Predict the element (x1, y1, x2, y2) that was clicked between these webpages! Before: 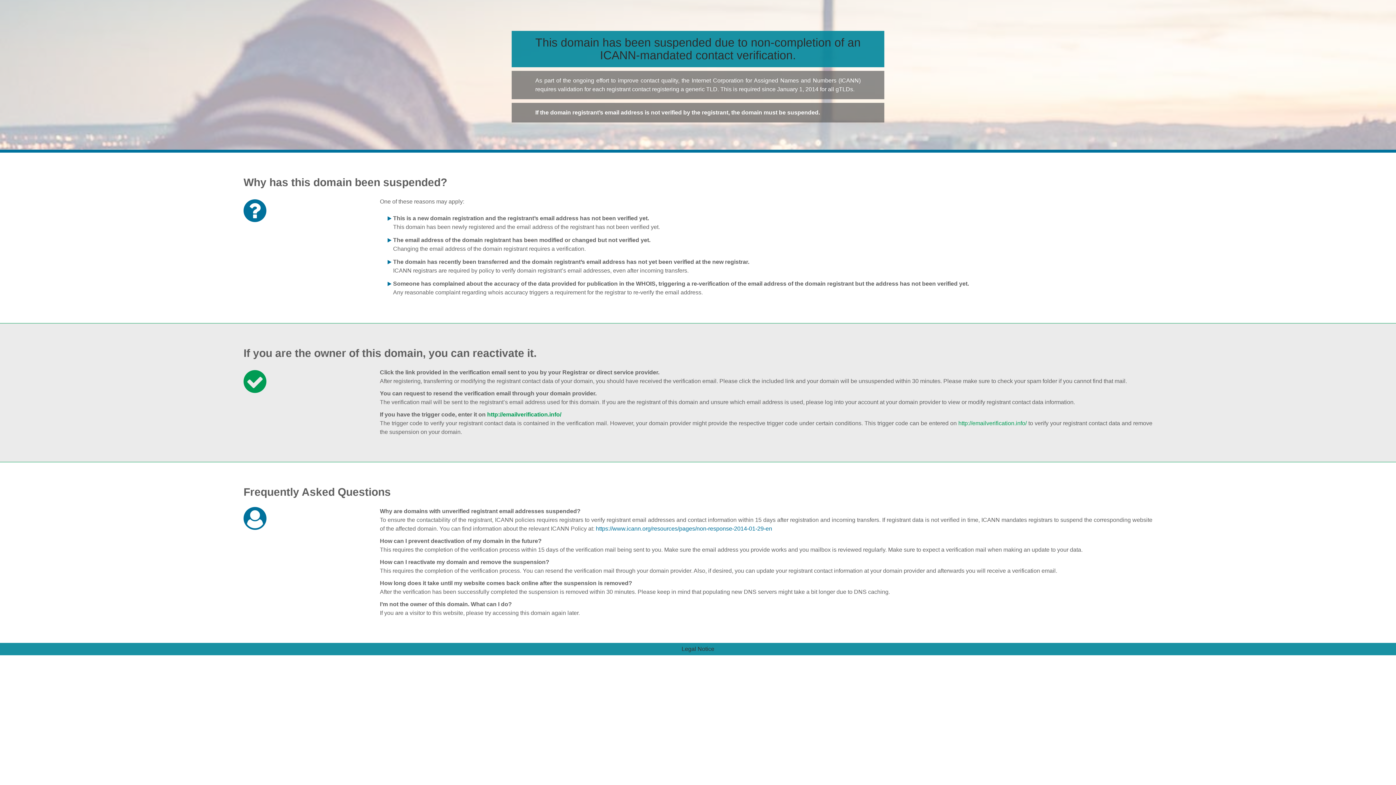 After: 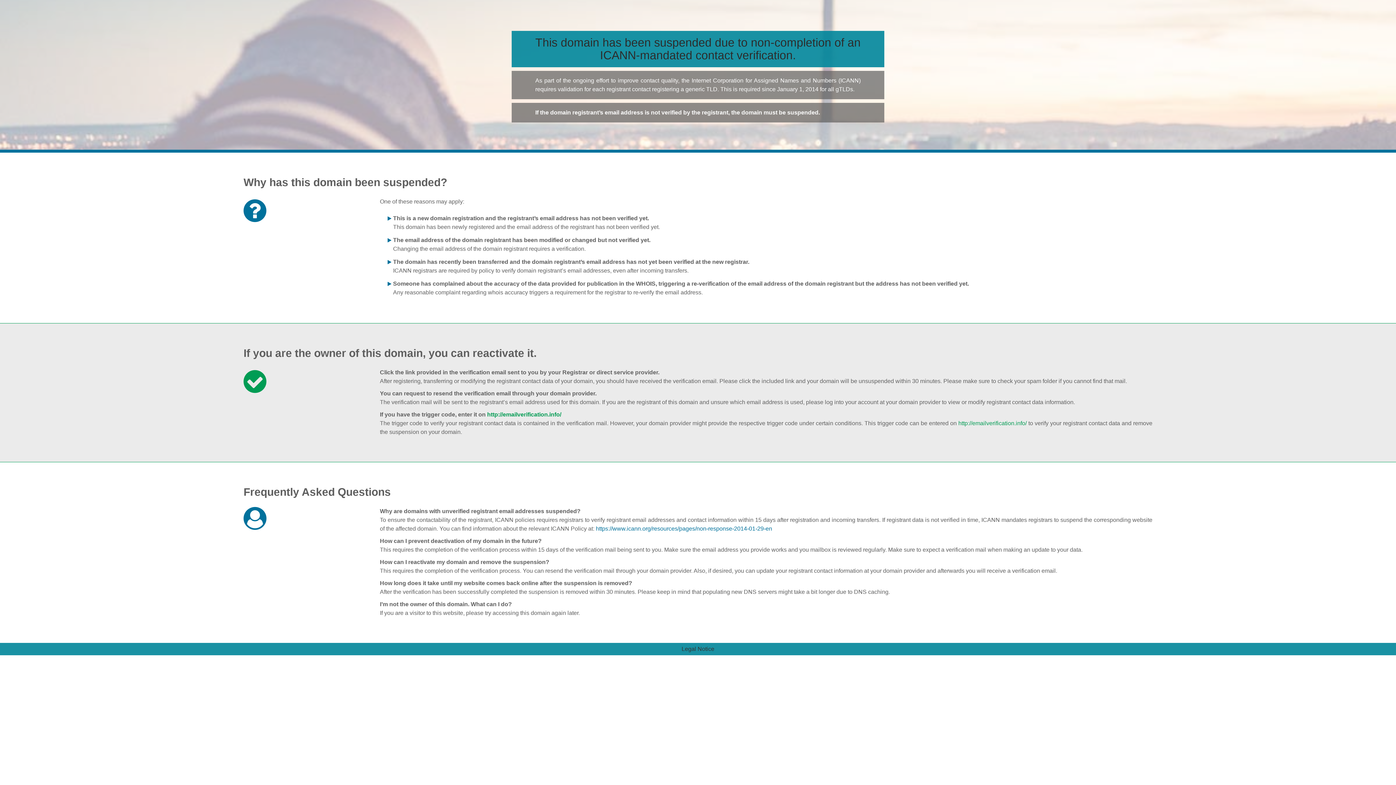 Action: label: Legal Notice bbox: (0, 645, 1396, 653)